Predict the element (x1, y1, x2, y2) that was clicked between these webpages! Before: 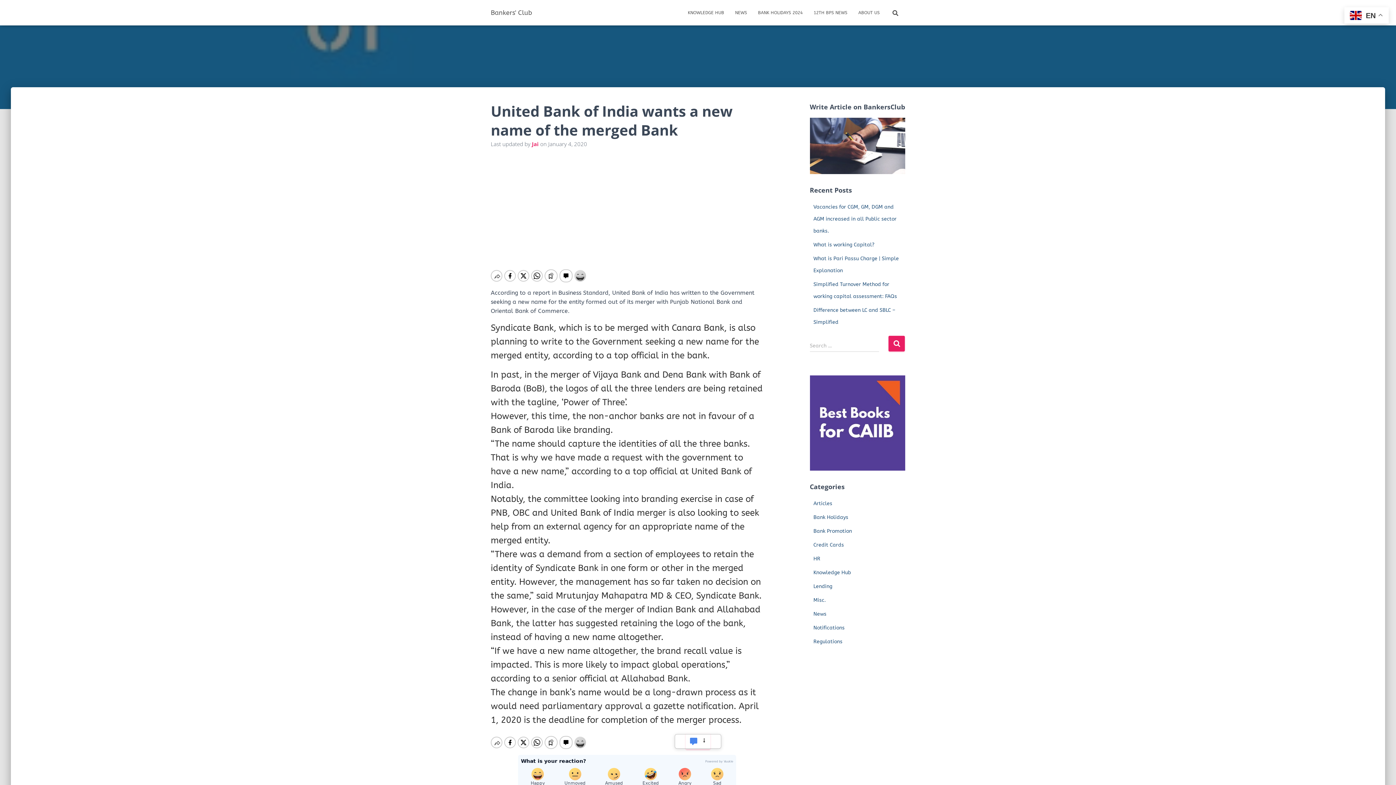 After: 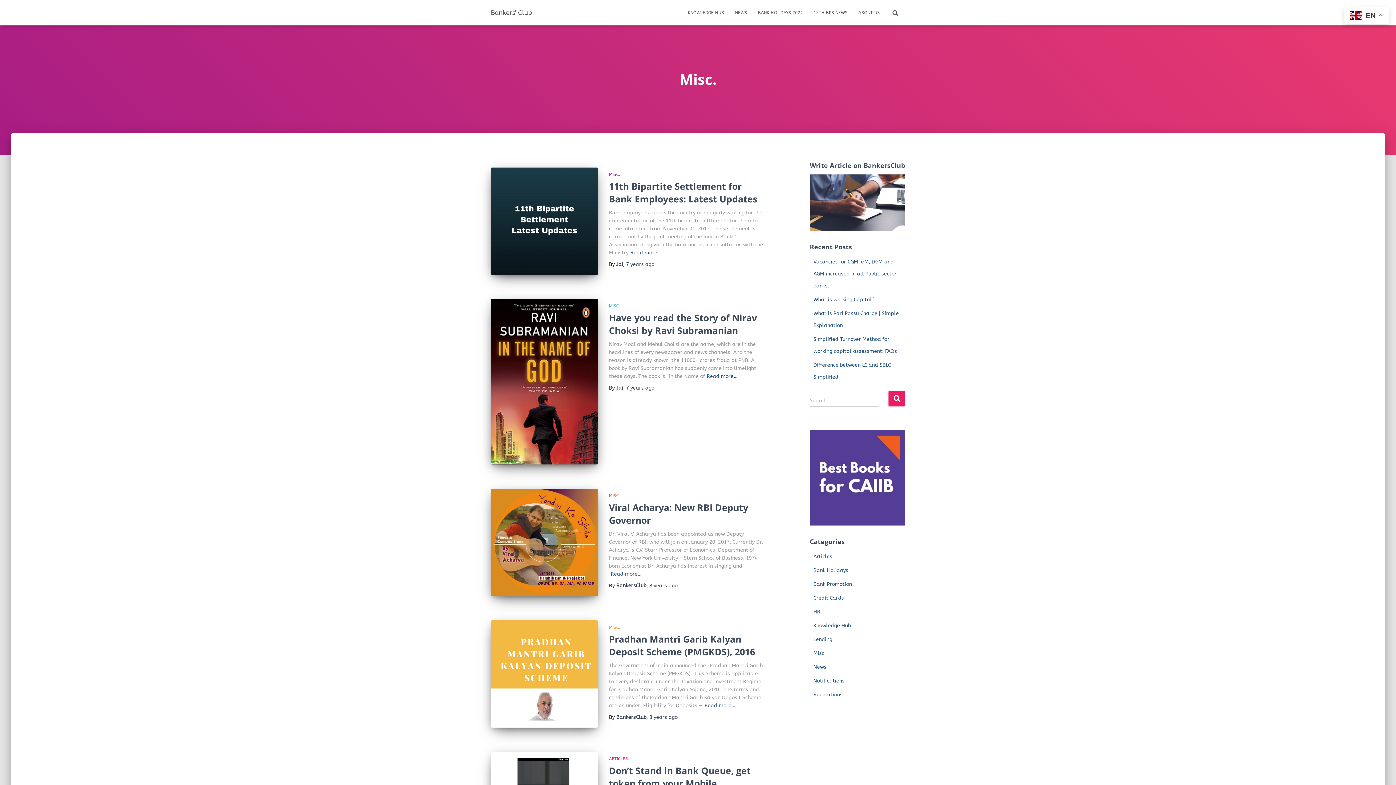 Action: label: Misc. bbox: (813, 597, 826, 603)